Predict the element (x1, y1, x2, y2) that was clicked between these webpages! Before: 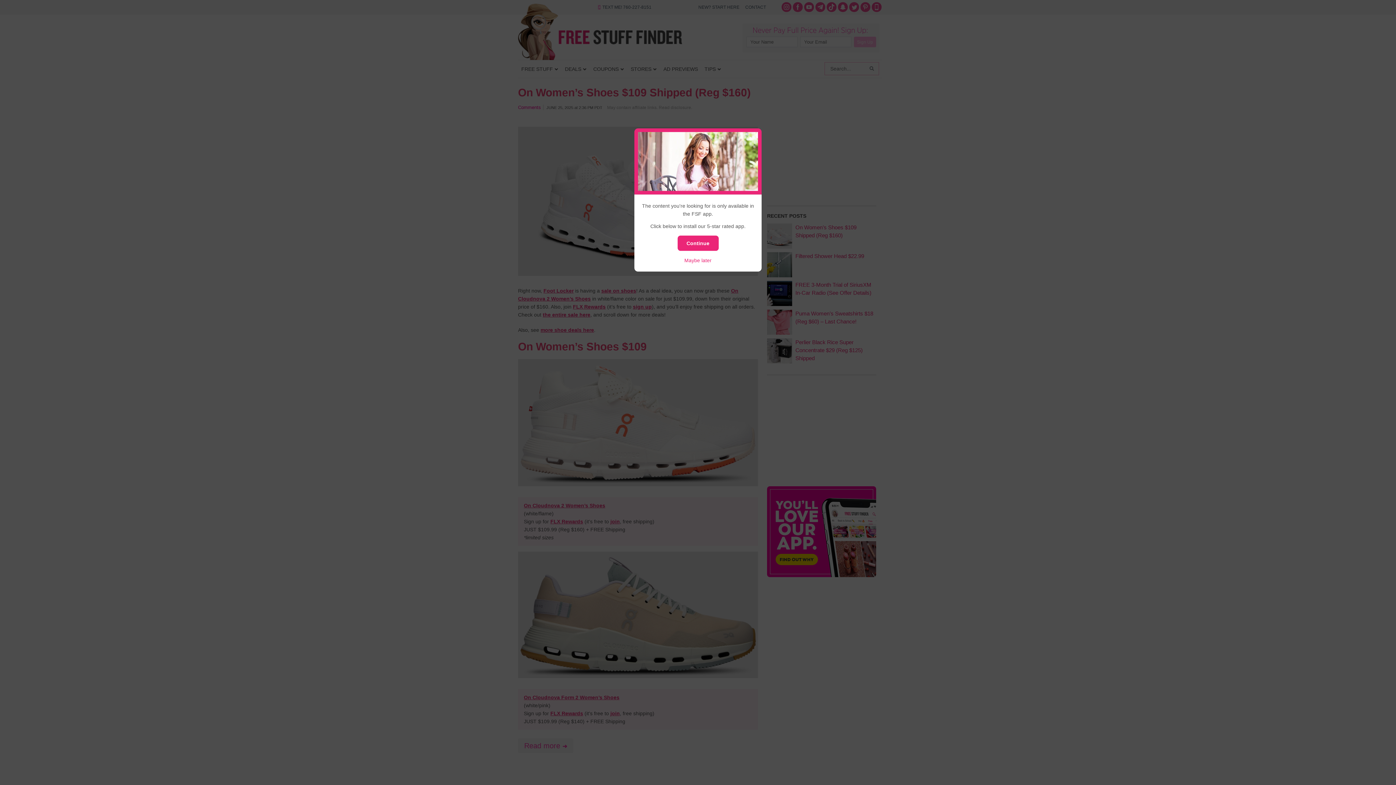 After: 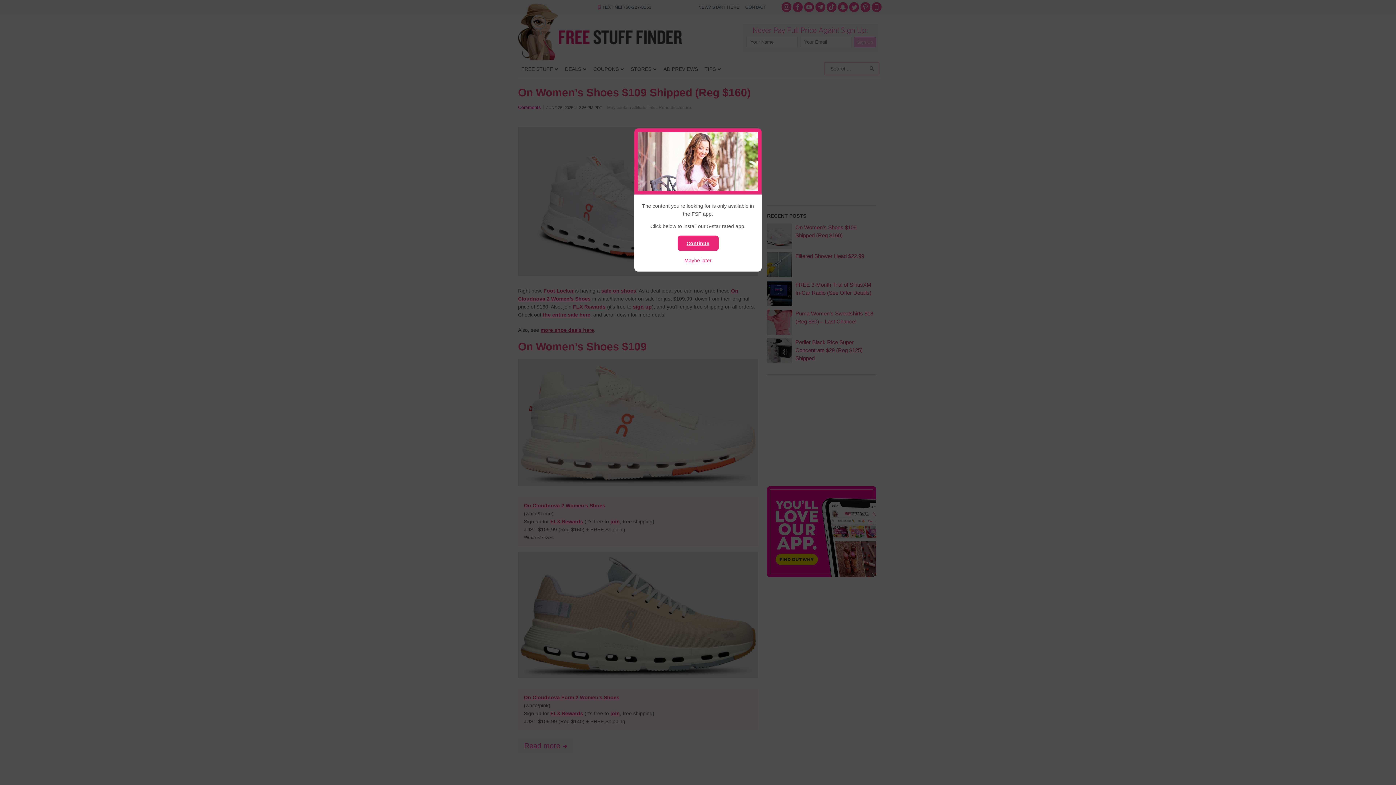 Action: label: Continue bbox: (677, 235, 718, 250)